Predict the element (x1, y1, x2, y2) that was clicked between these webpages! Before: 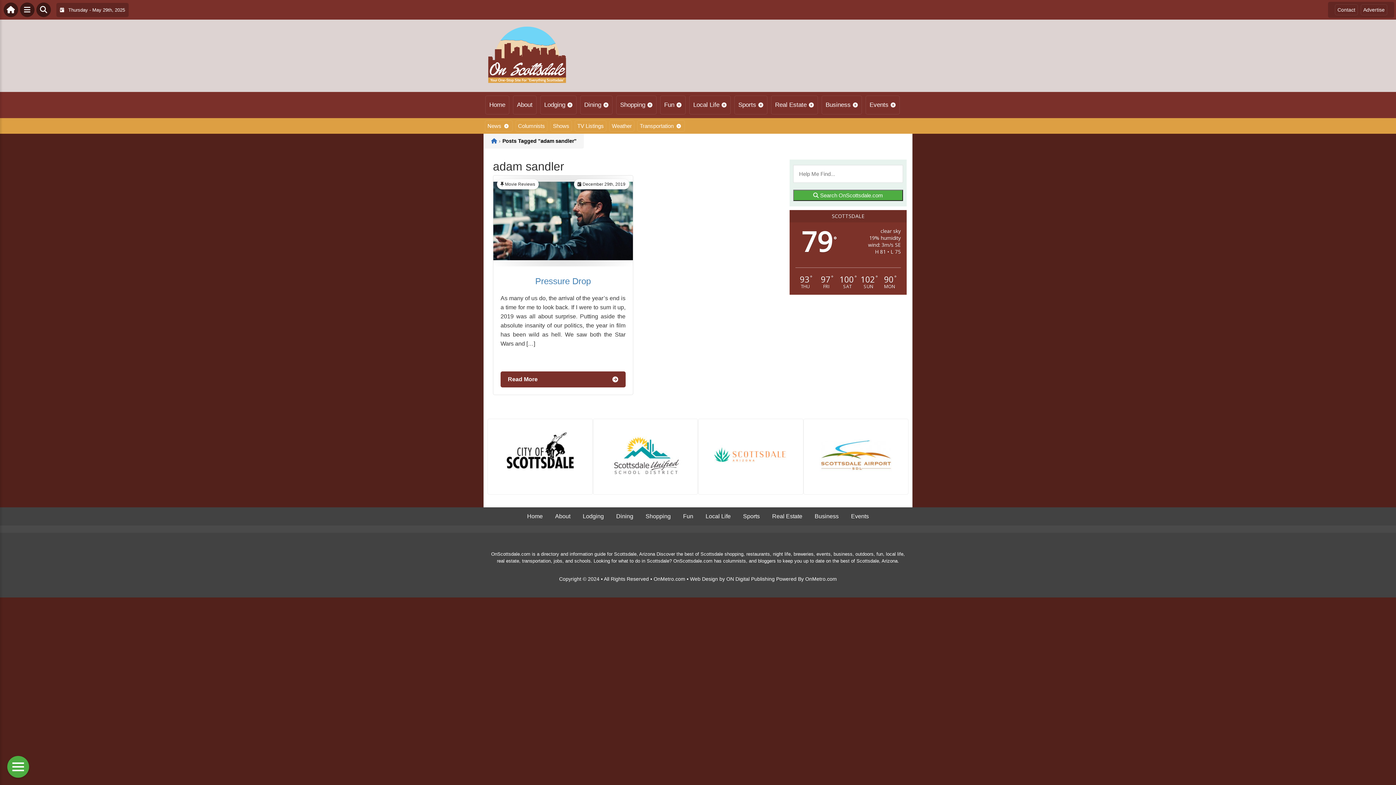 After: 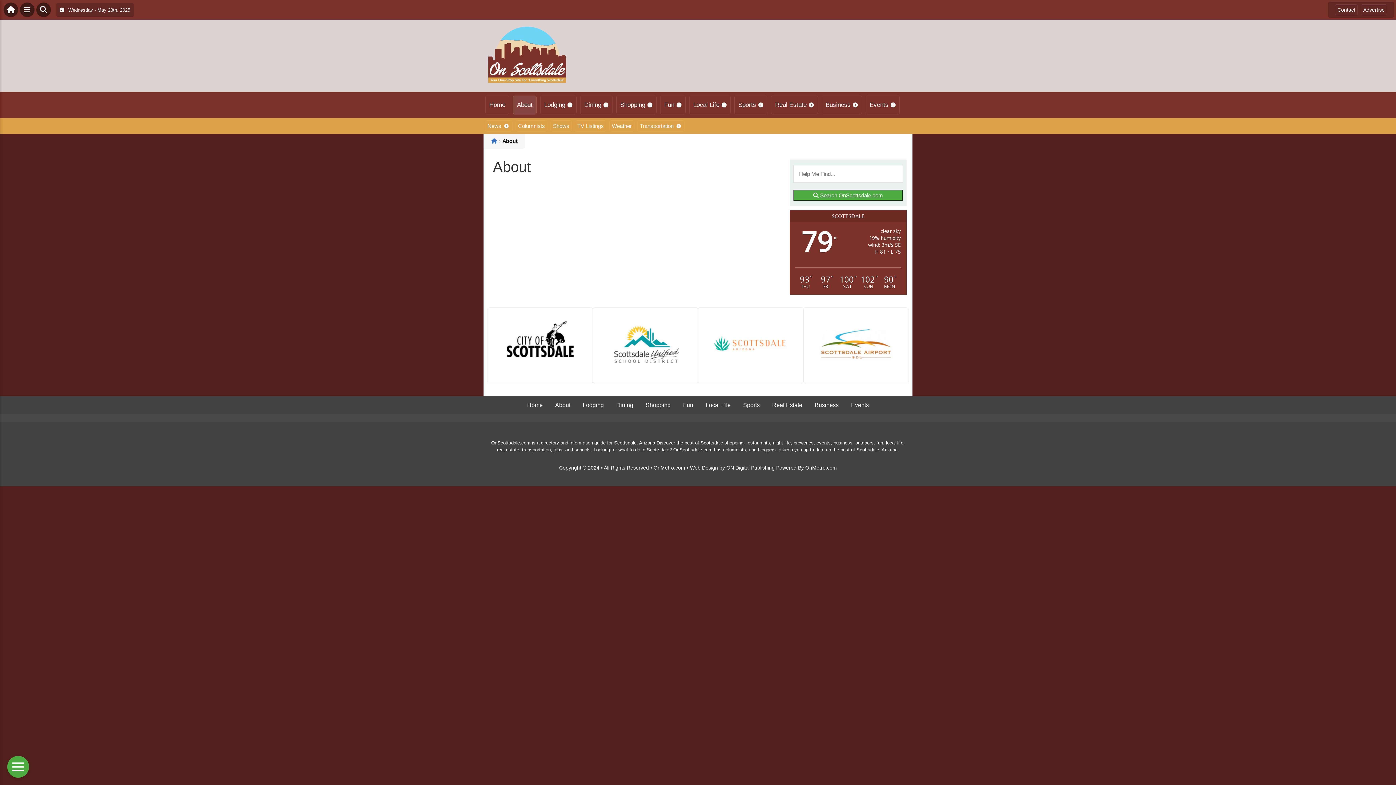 Action: bbox: (551, 511, 574, 521) label: About